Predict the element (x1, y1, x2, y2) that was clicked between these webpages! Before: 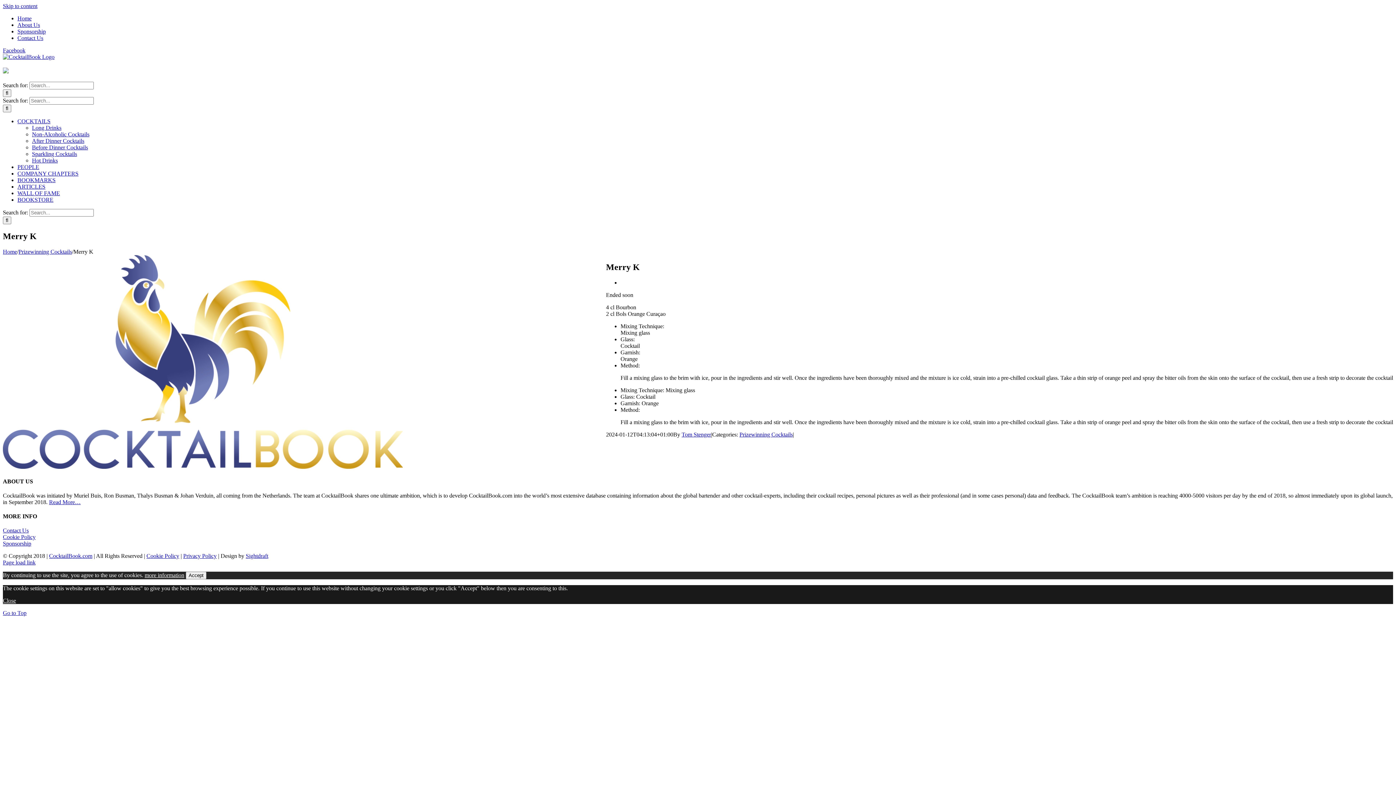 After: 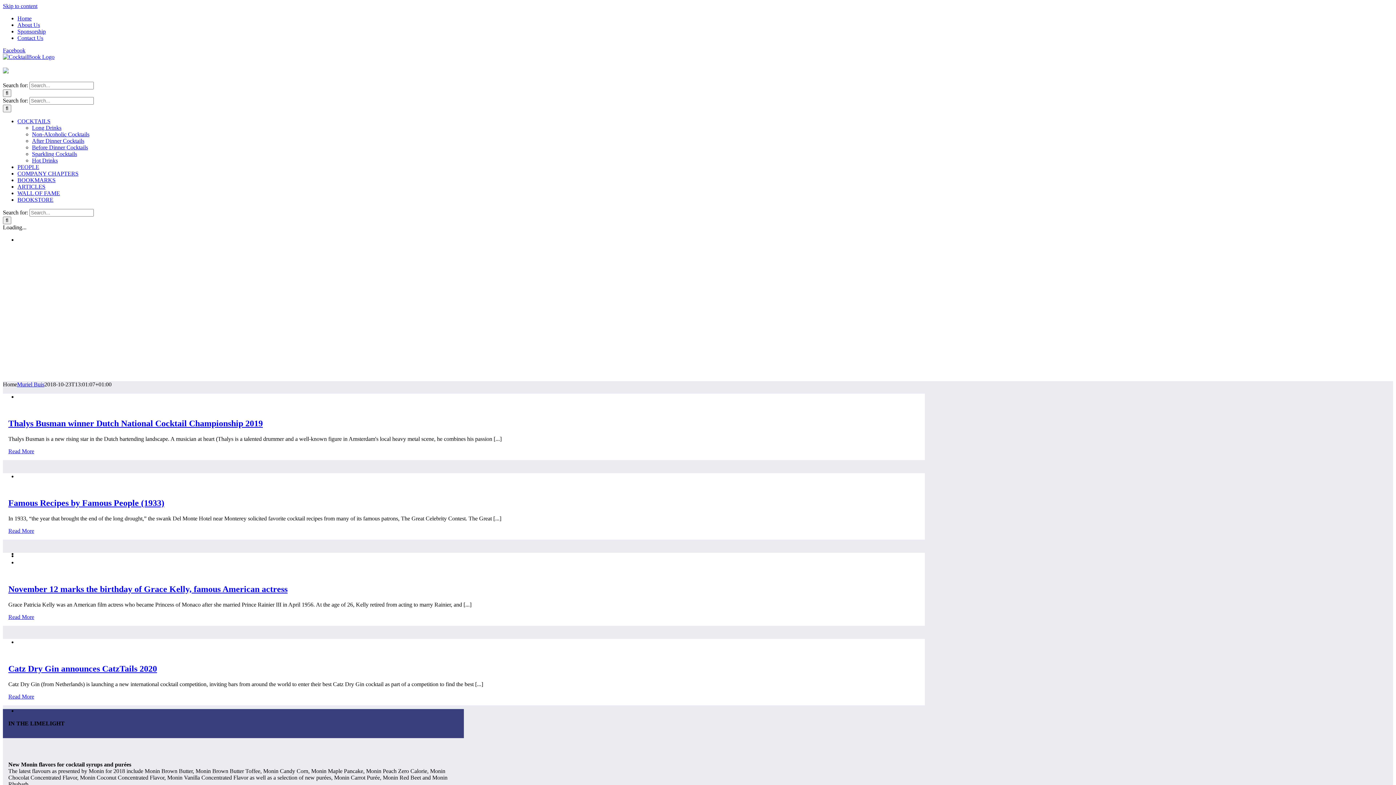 Action: bbox: (2, 248, 17, 255) label: Home